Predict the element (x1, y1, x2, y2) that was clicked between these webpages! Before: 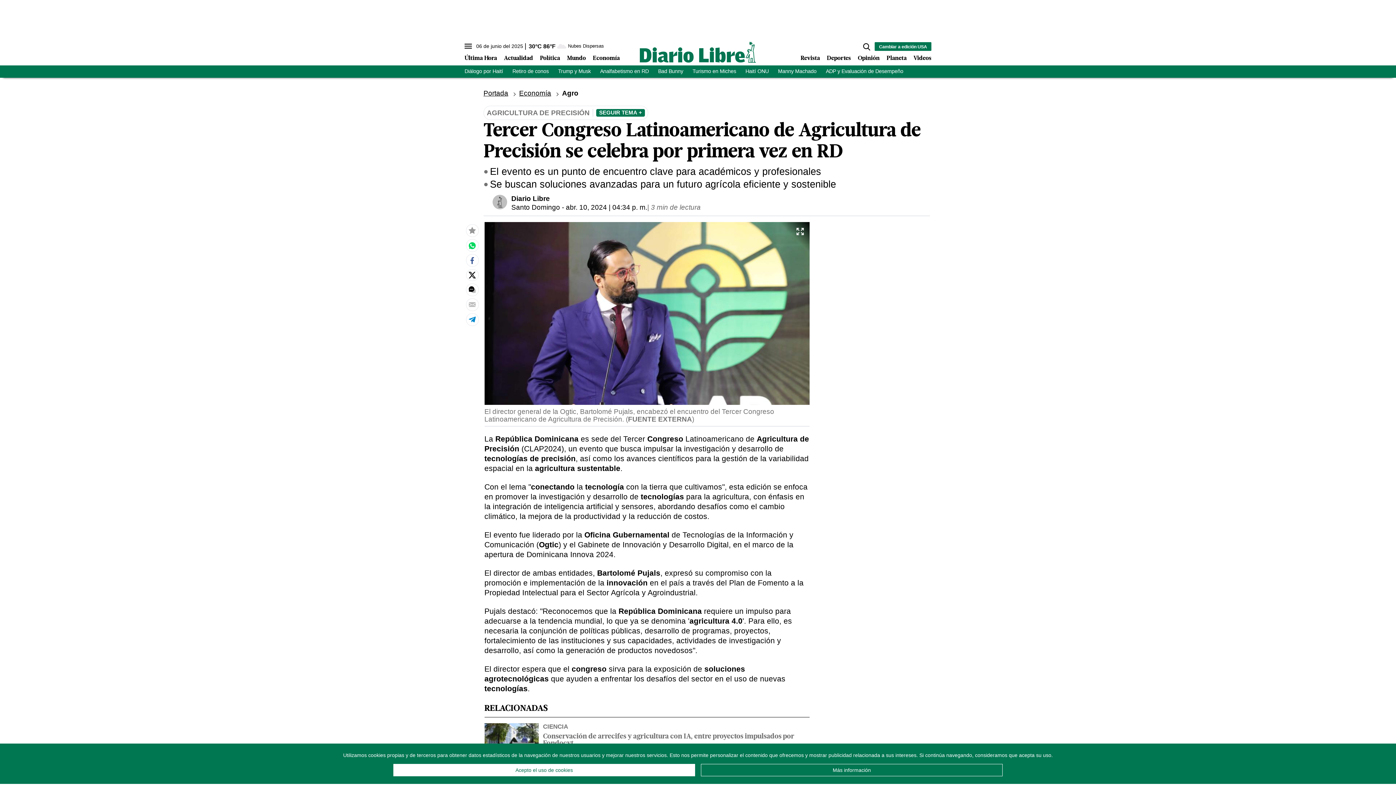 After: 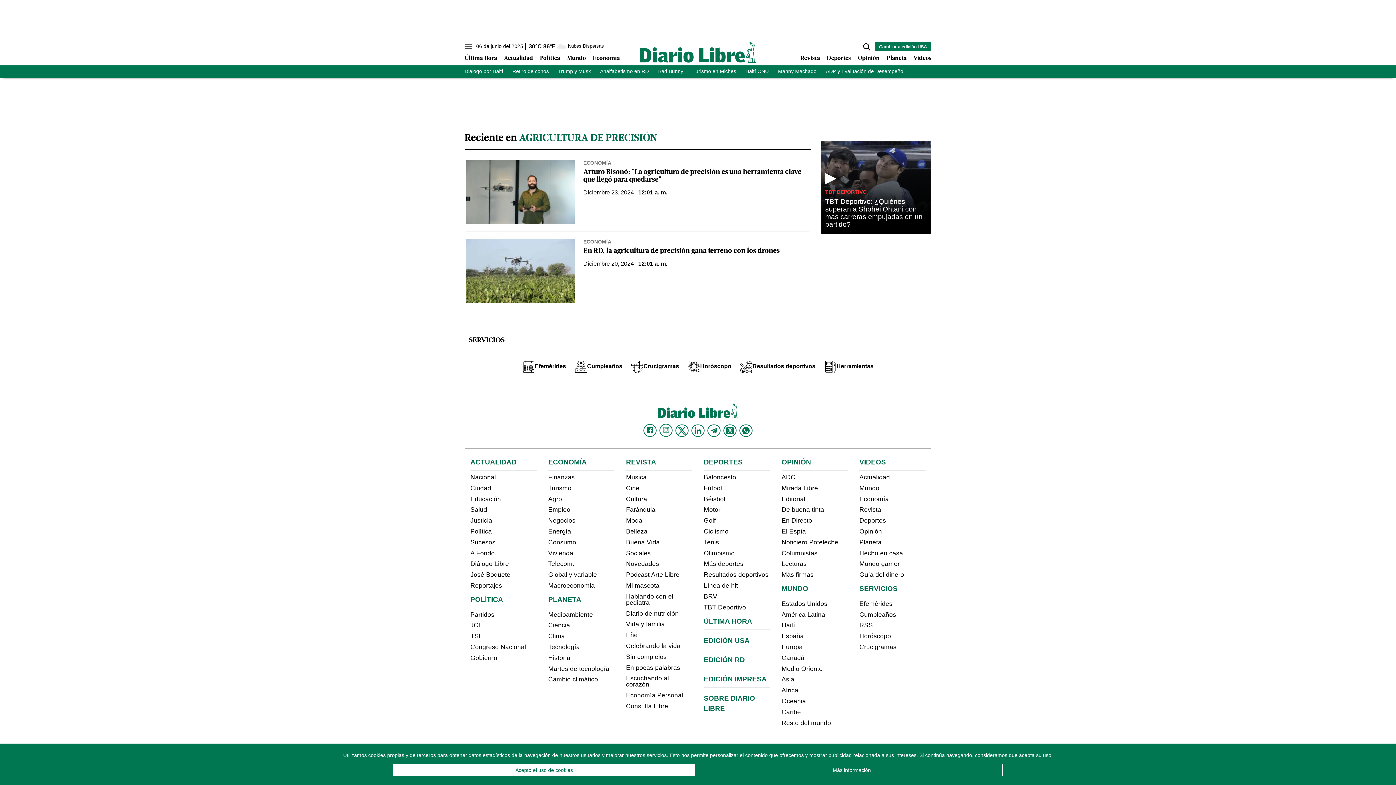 Action: bbox: (486, 108, 589, 116) label: AGRICULTURA DE PRECISIÓN